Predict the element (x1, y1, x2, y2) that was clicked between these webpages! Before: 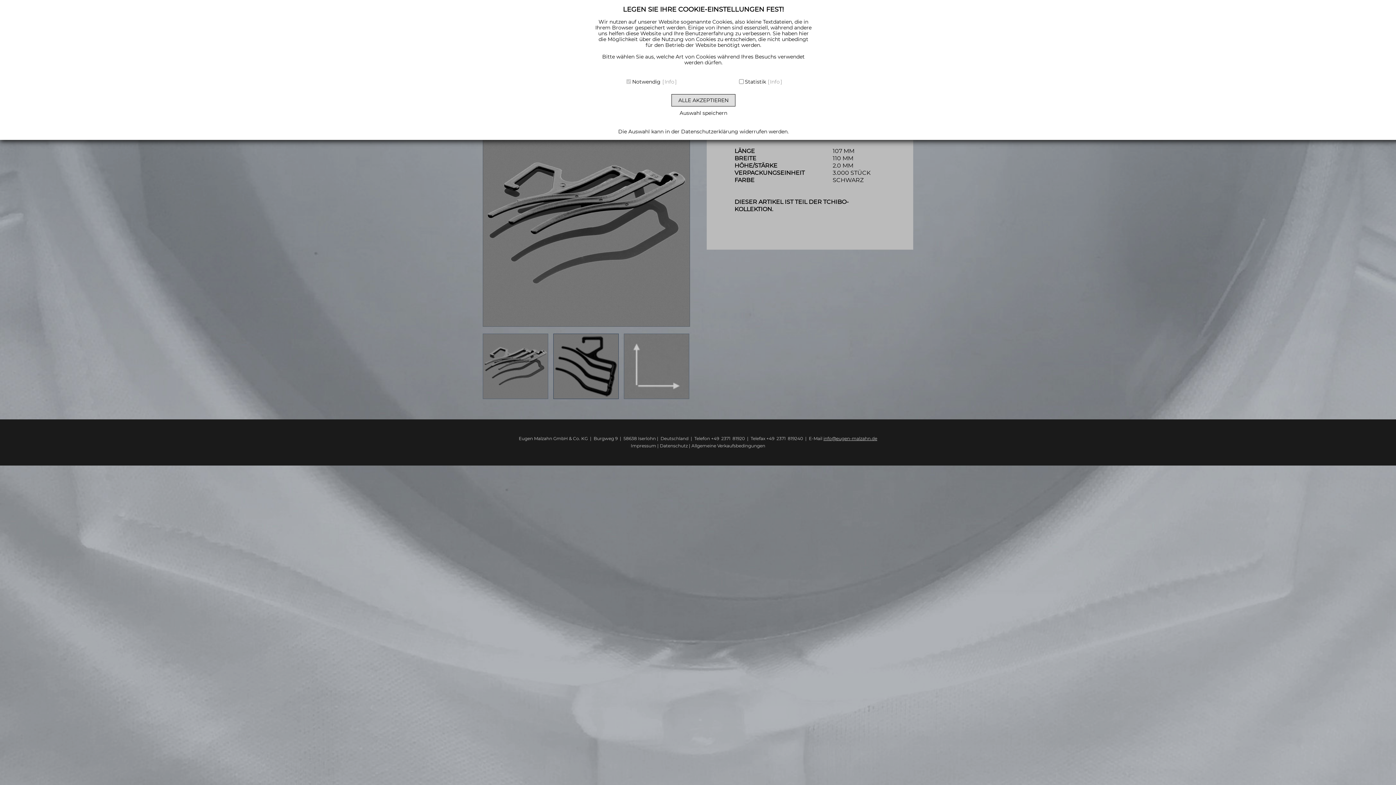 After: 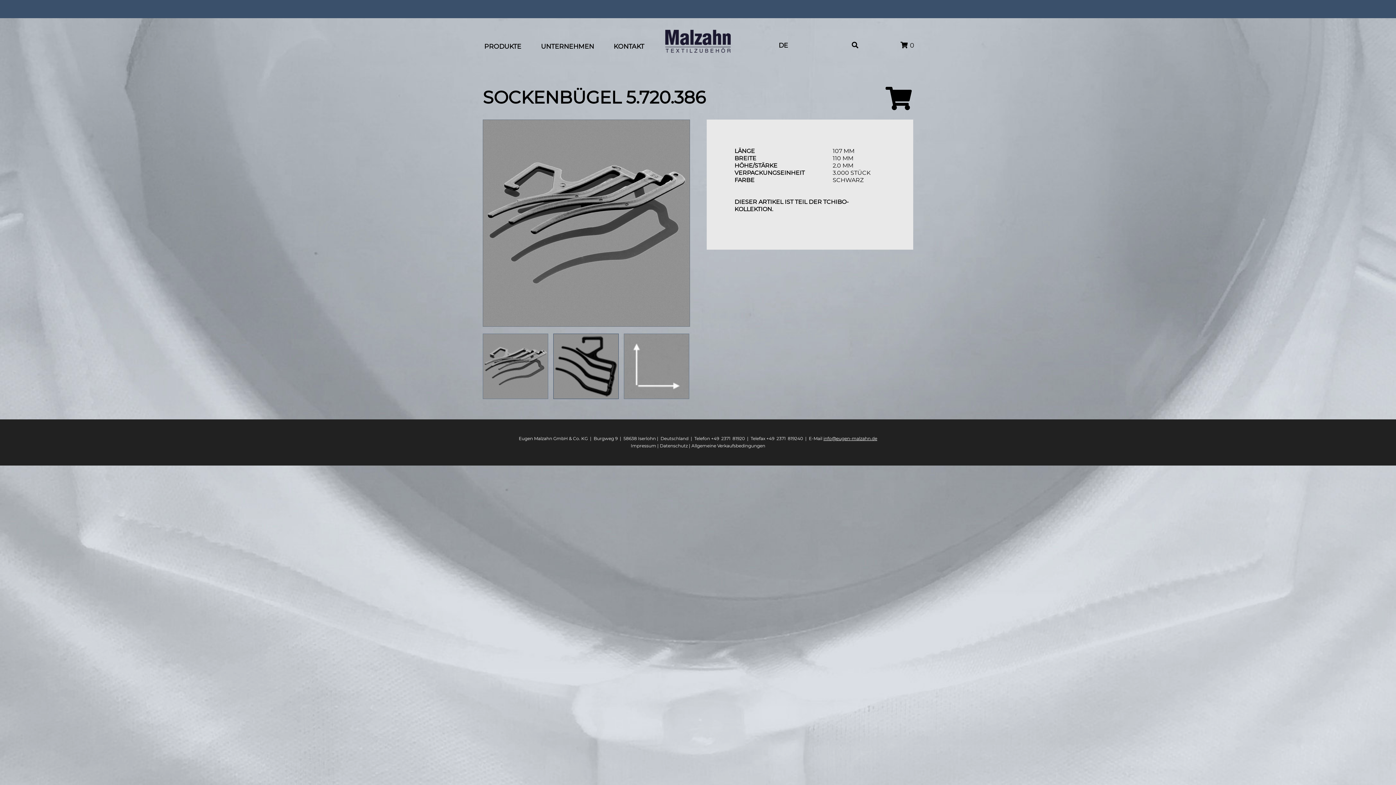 Action: bbox: (679, 110, 727, 116) label: Auswahl speichern